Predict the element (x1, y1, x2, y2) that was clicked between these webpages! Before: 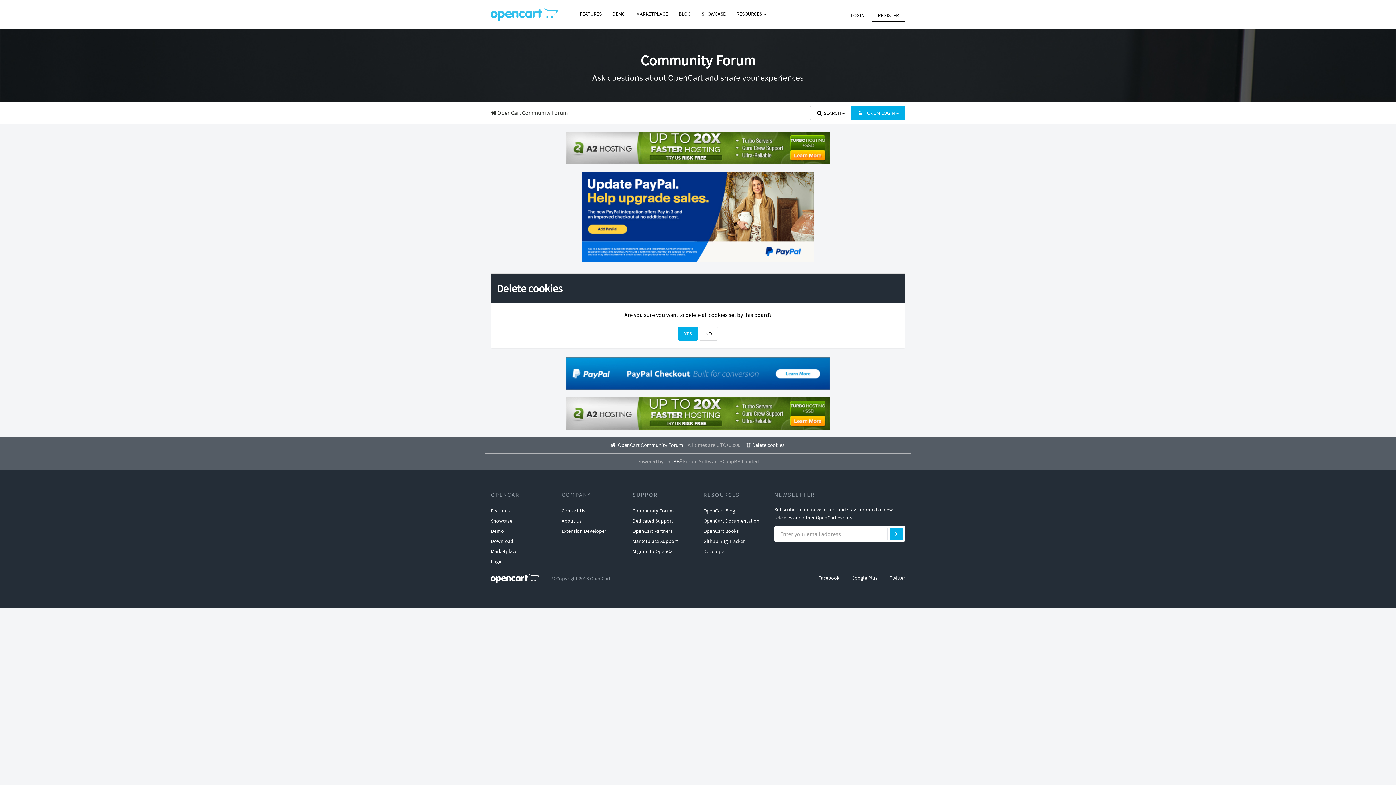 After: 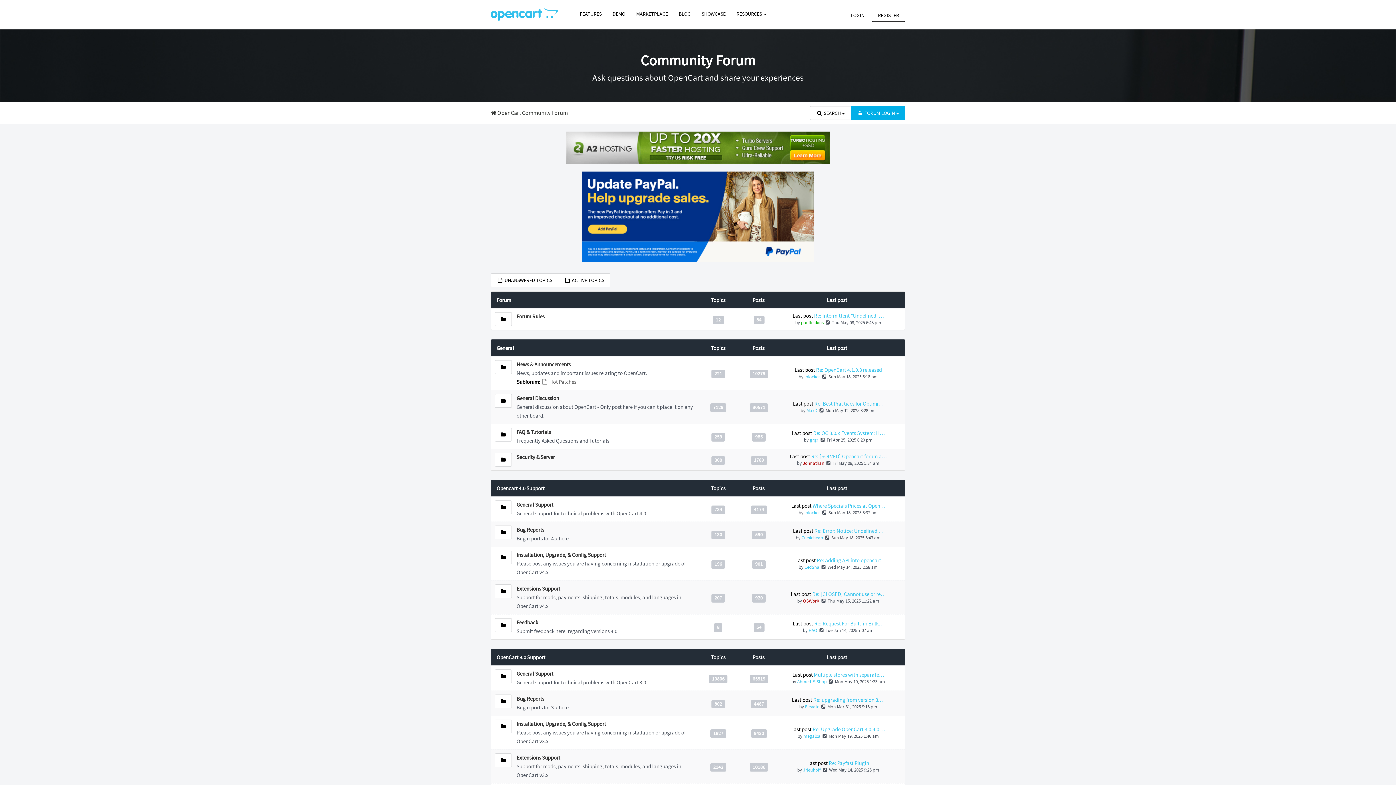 Action: label: Community Forum bbox: (632, 505, 674, 516)